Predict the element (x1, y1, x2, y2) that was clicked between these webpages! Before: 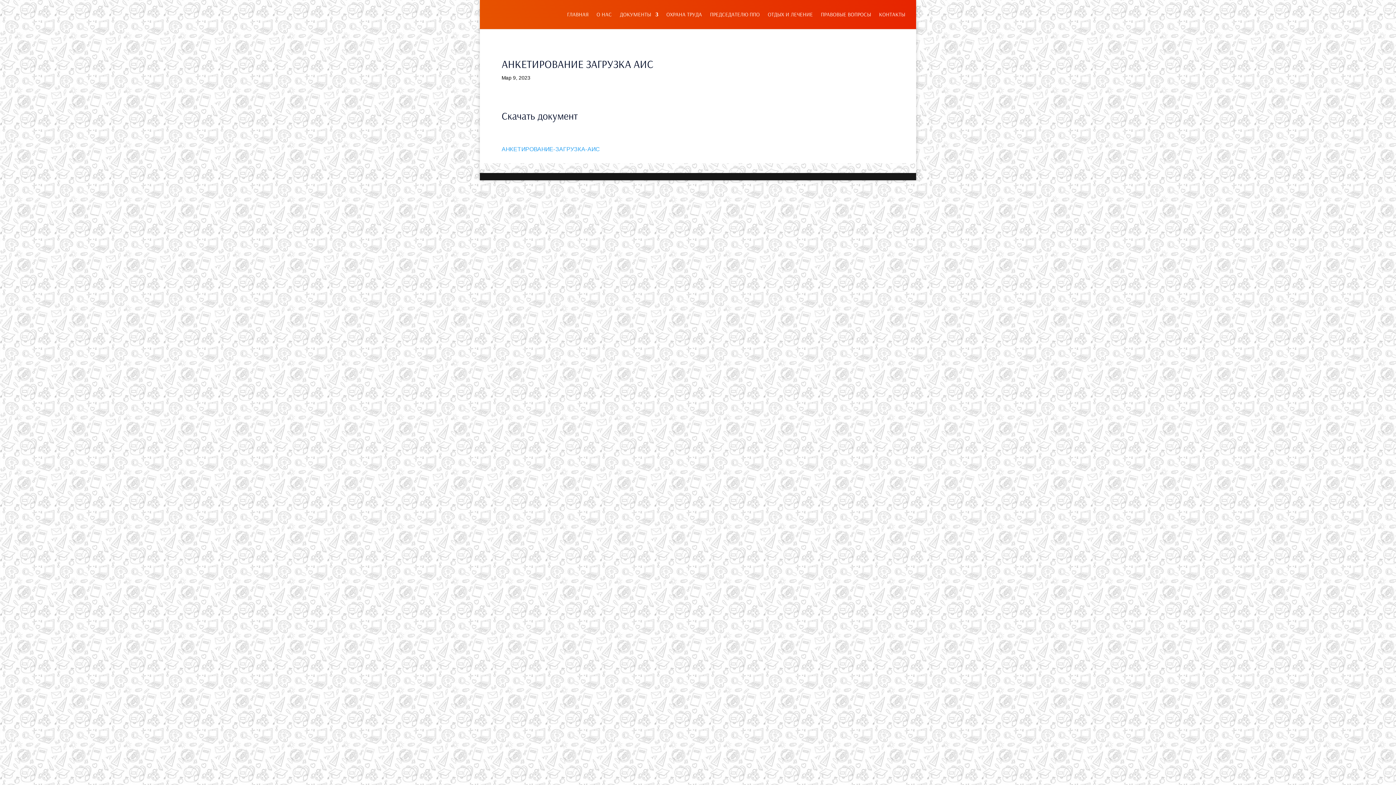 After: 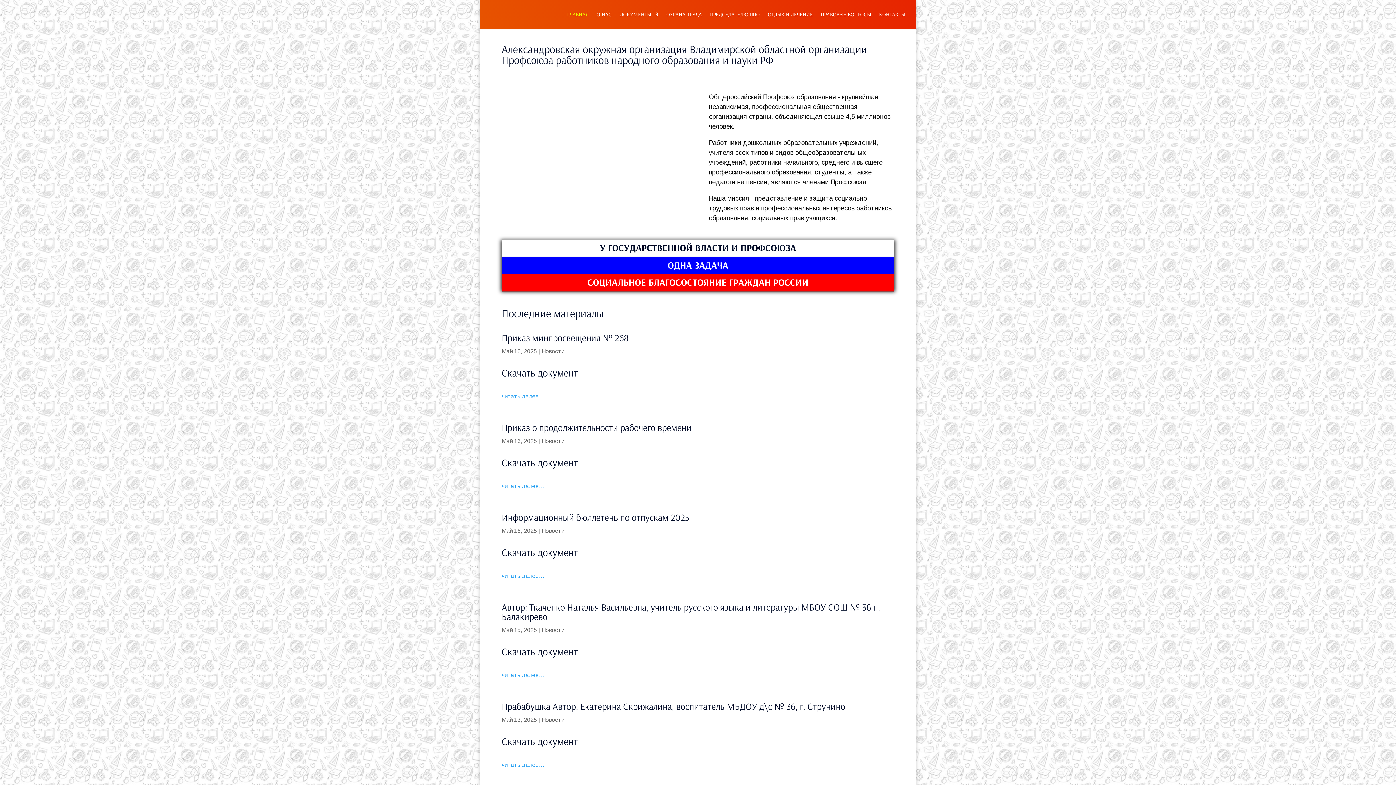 Action: bbox: (490, 37, 927, 45)